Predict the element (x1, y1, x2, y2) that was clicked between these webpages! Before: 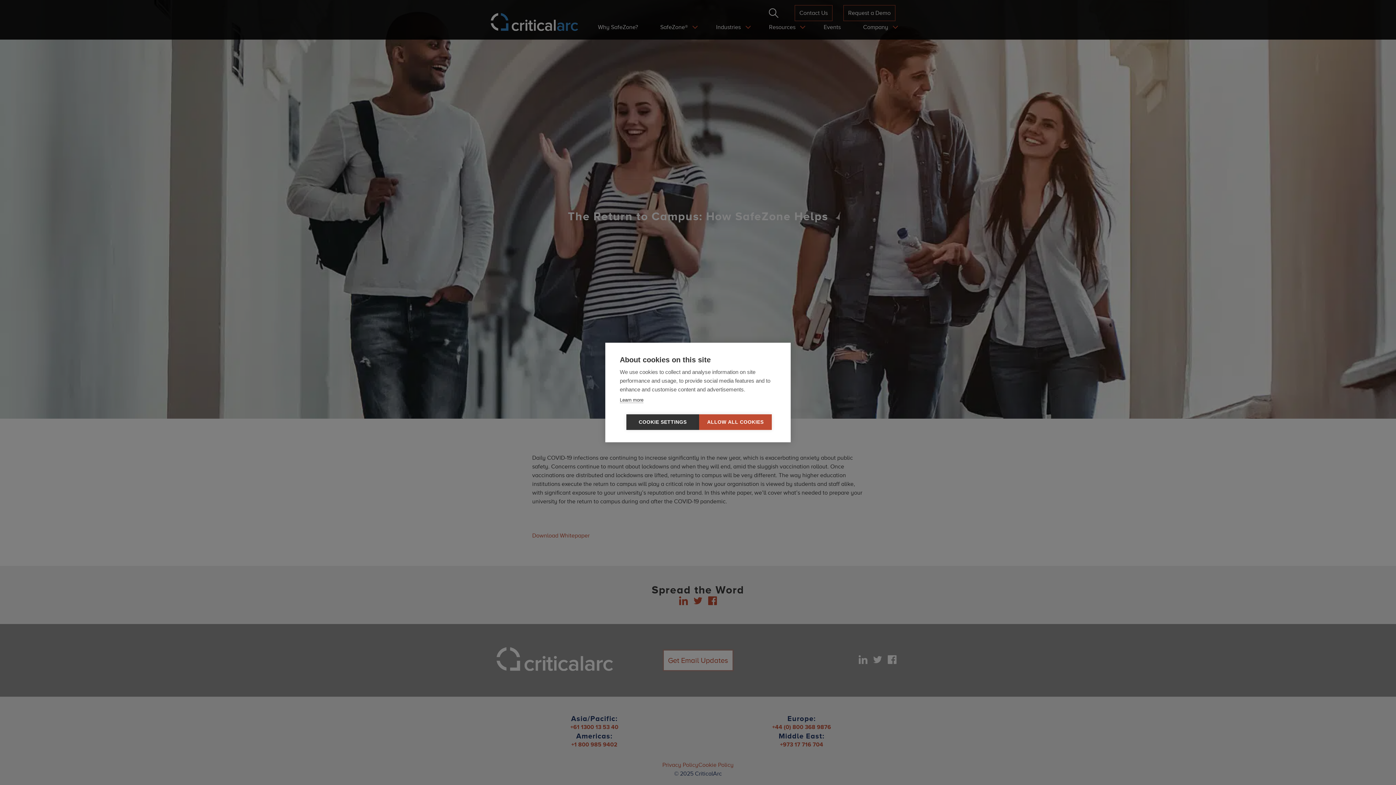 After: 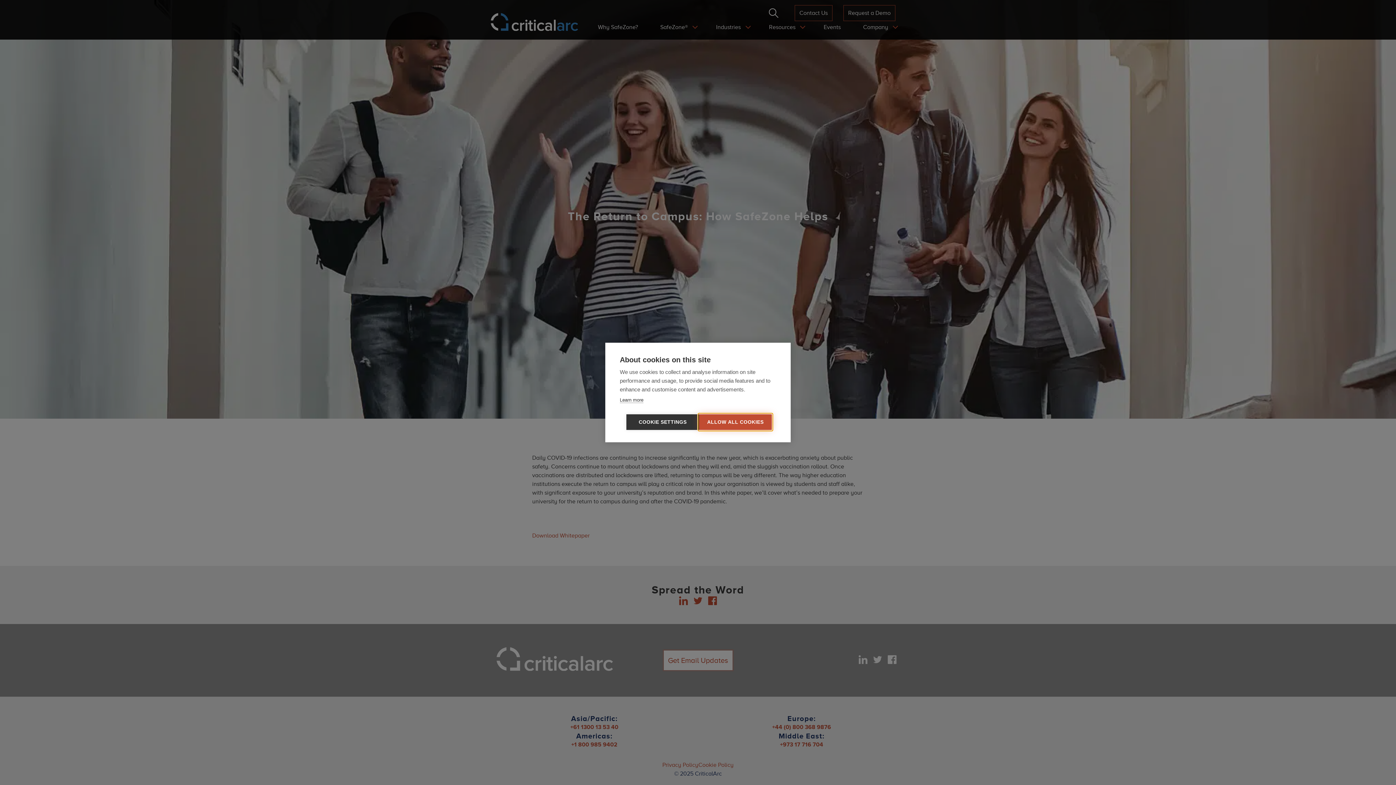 Action: label: ALLOW ALL COOKIES bbox: (699, 414, 772, 430)